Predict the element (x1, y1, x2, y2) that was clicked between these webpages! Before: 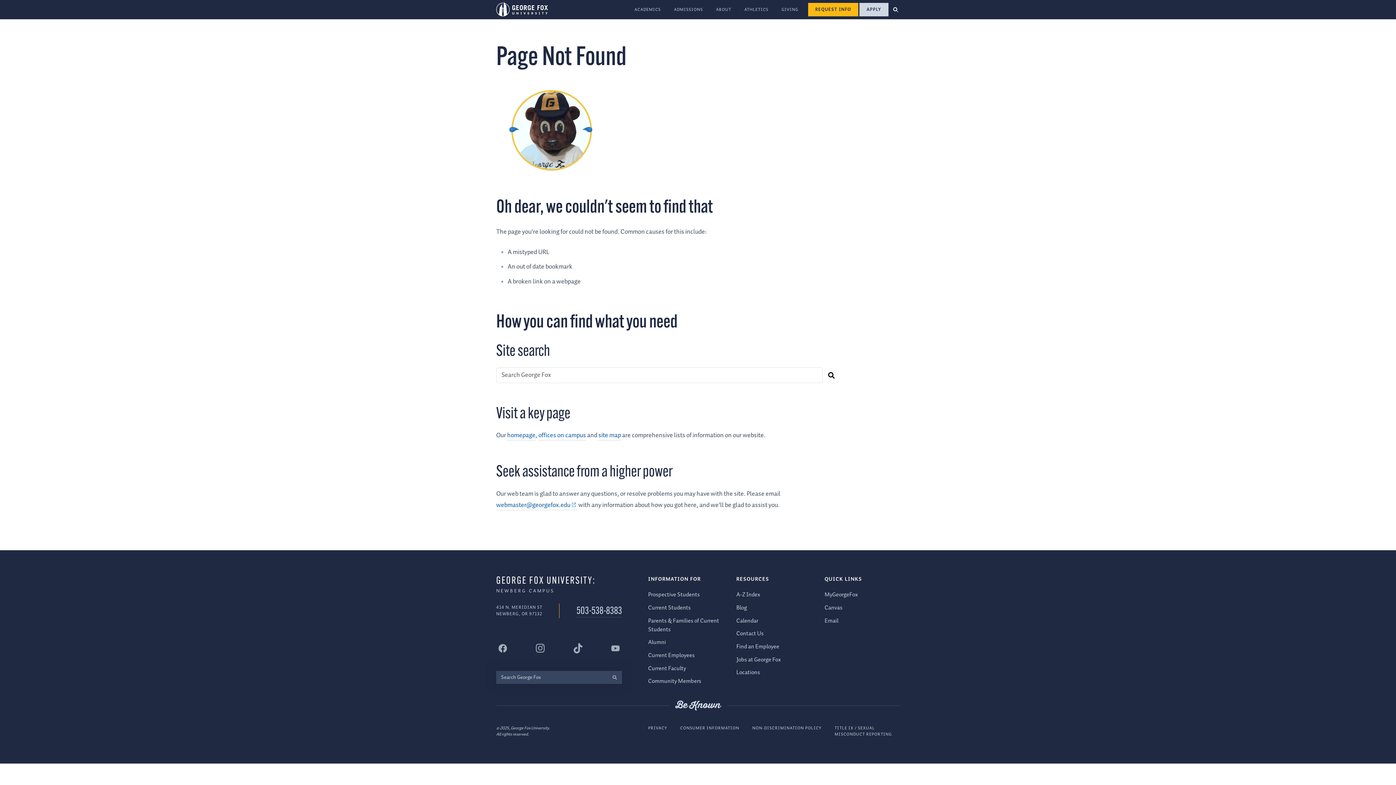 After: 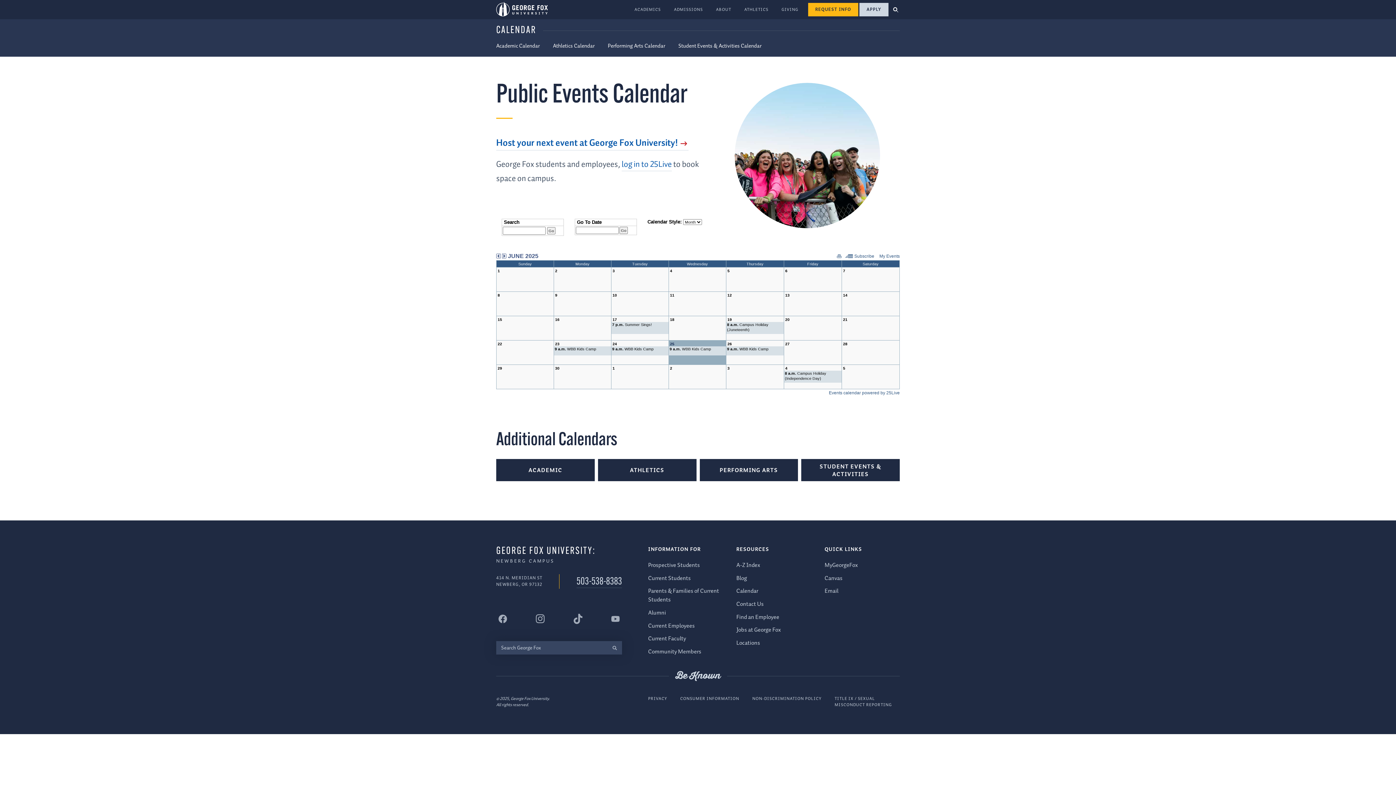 Action: bbox: (736, 616, 758, 625) label: Calendar